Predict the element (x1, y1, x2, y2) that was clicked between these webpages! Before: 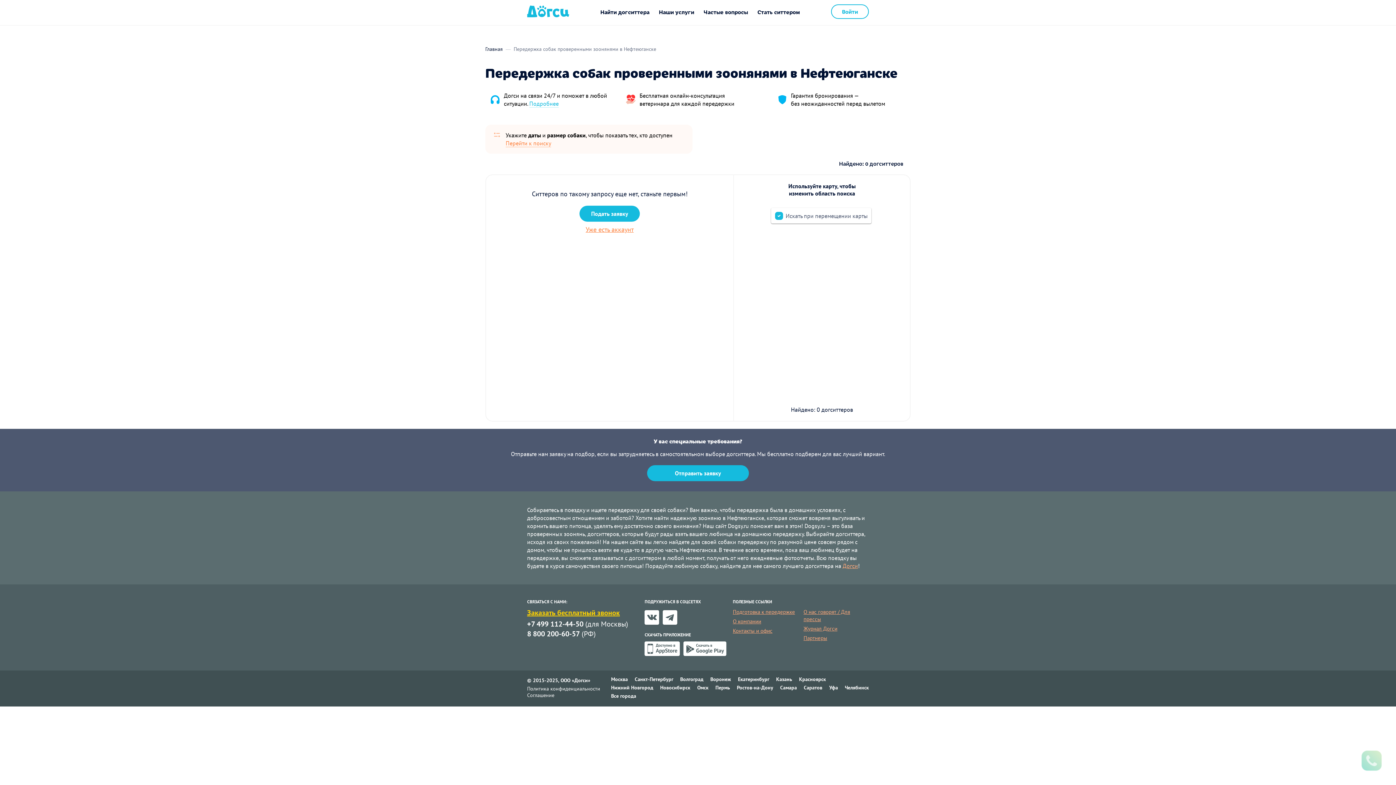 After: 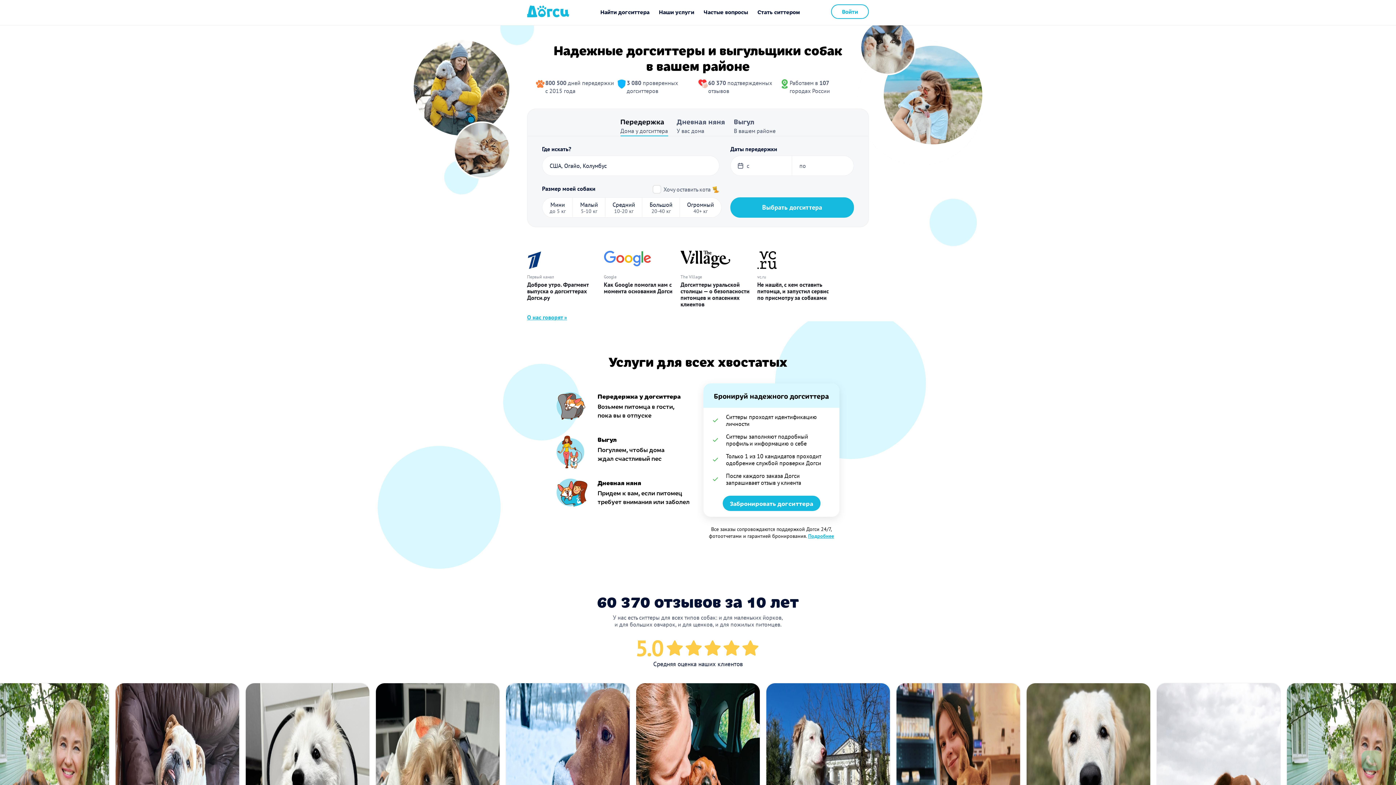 Action: bbox: (485, 45, 502, 52) label: Главная